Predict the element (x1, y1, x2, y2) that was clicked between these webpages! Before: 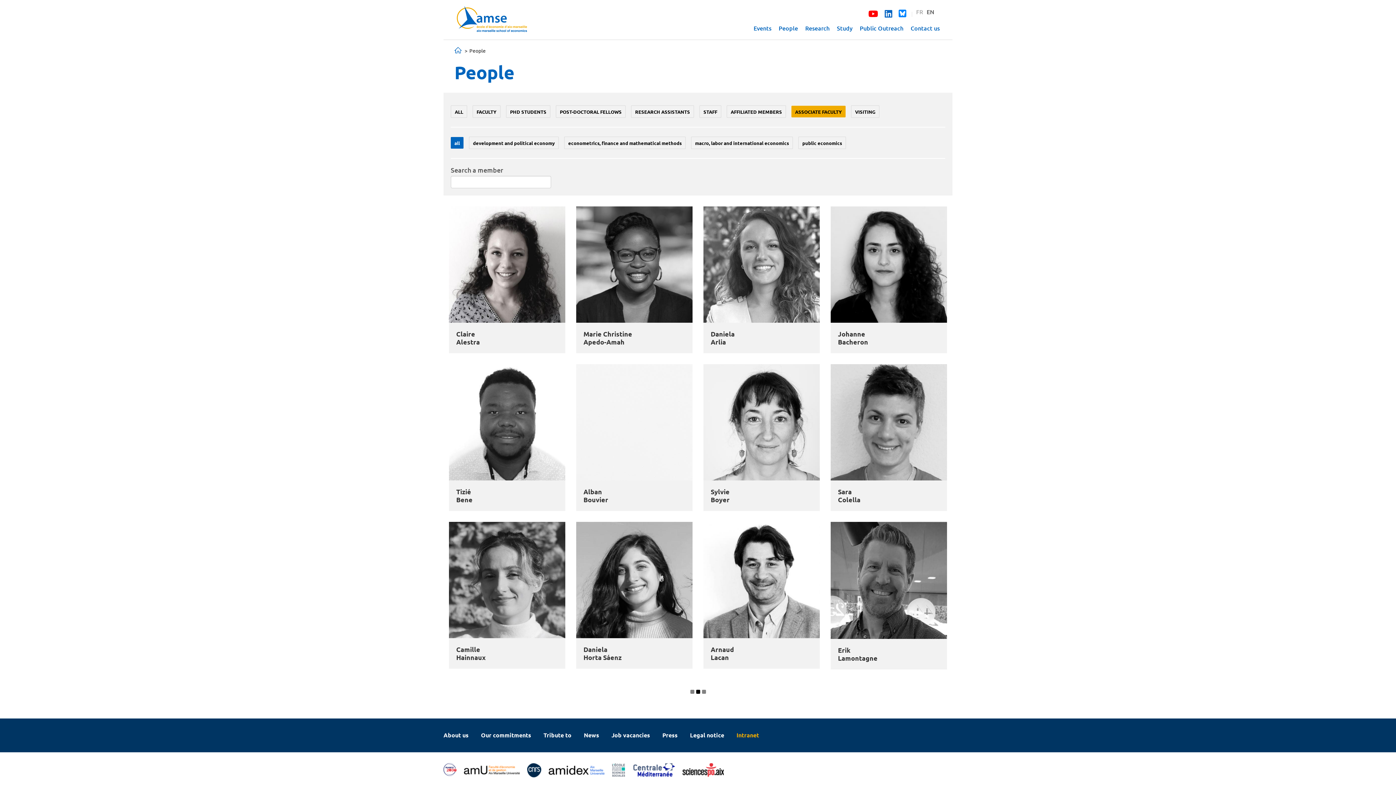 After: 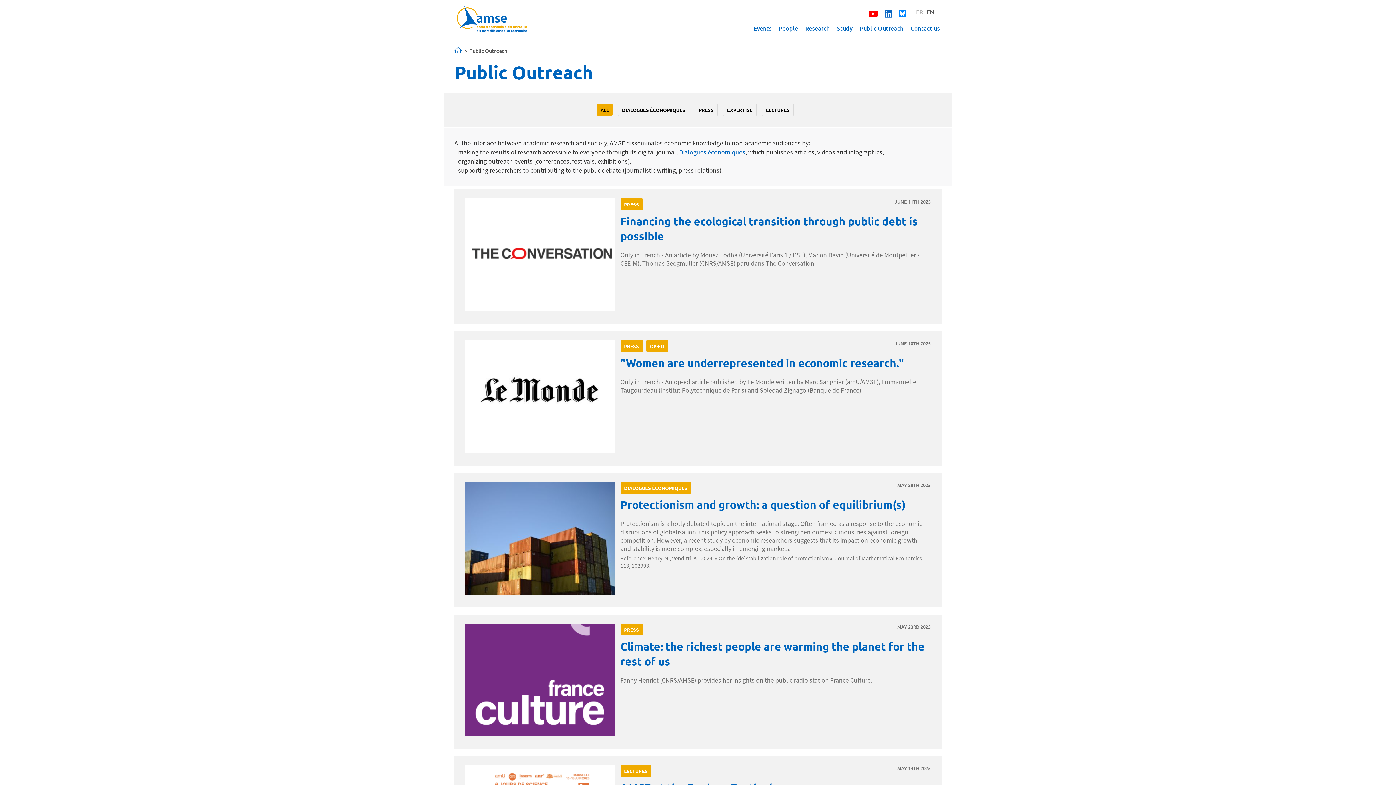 Action: bbox: (860, 24, 903, 33) label: Public Outreach